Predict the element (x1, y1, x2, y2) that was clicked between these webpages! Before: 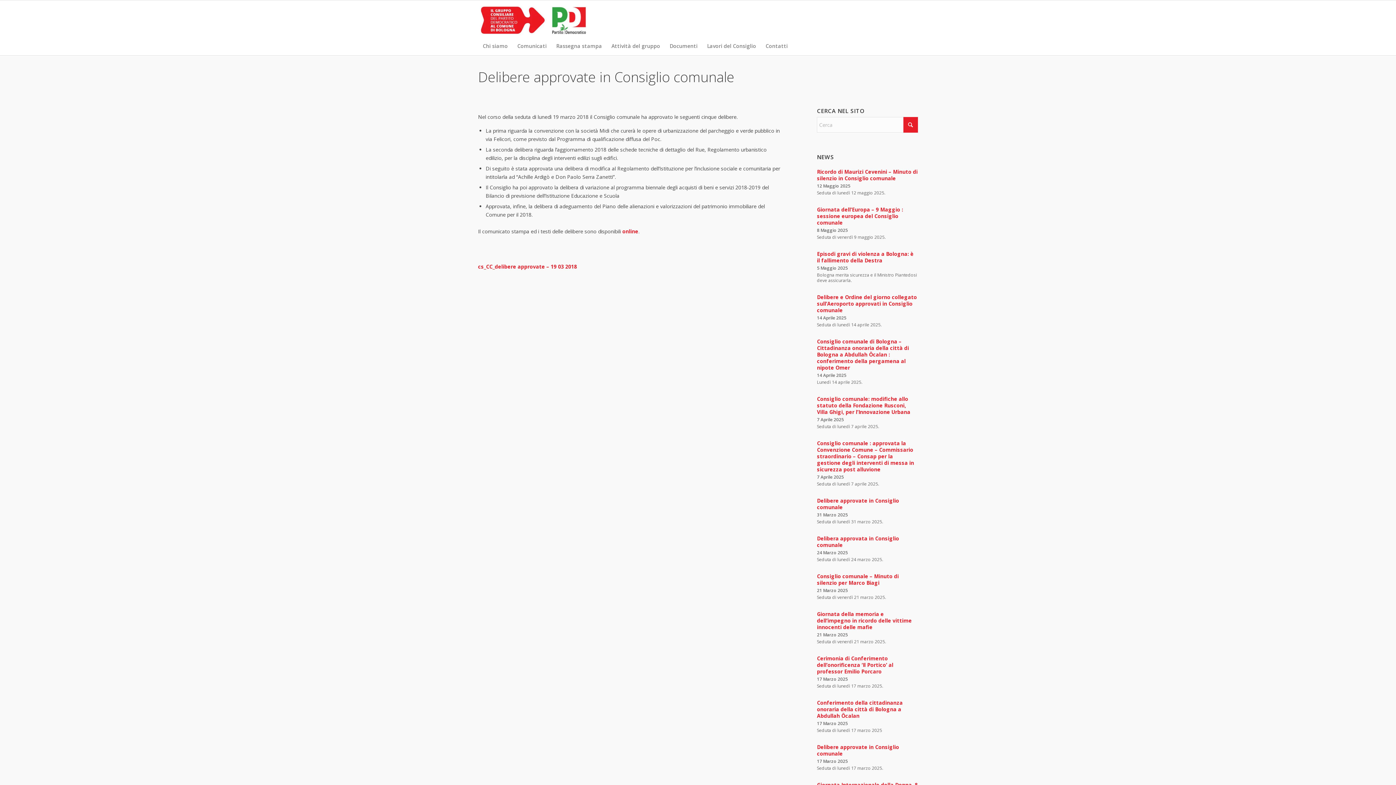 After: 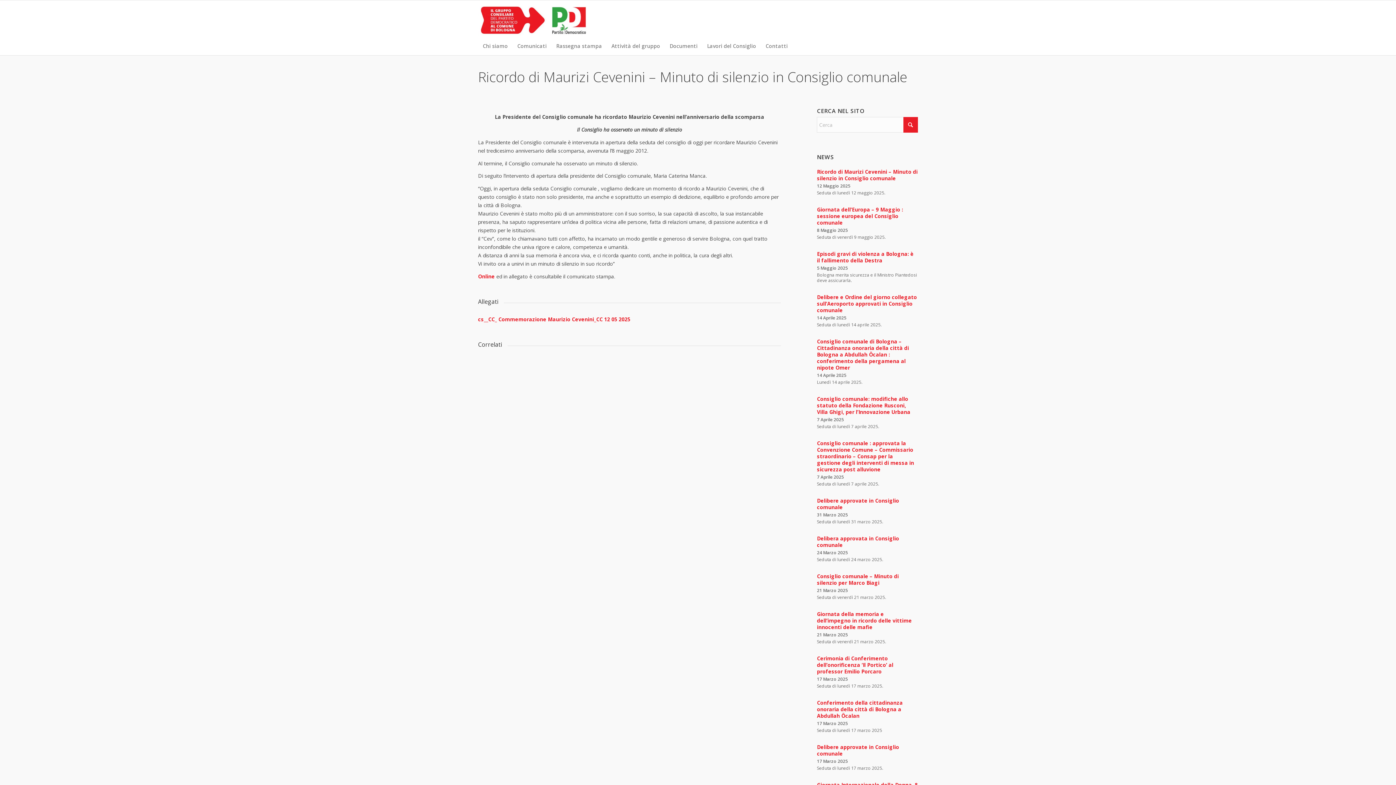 Action: label: Ricordo di Maurizi Cevenini – Minuto di silenzio in Consiglio comunale bbox: (817, 168, 917, 181)